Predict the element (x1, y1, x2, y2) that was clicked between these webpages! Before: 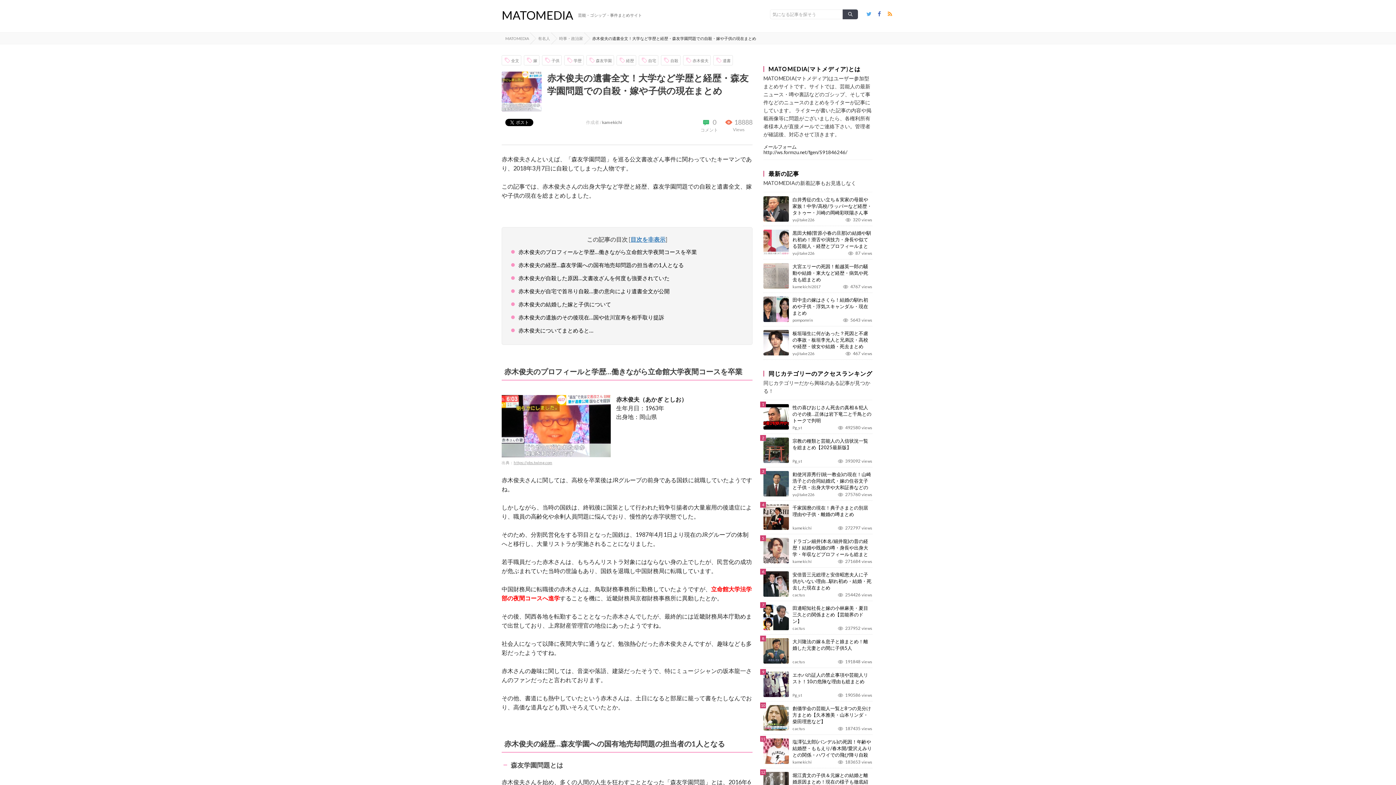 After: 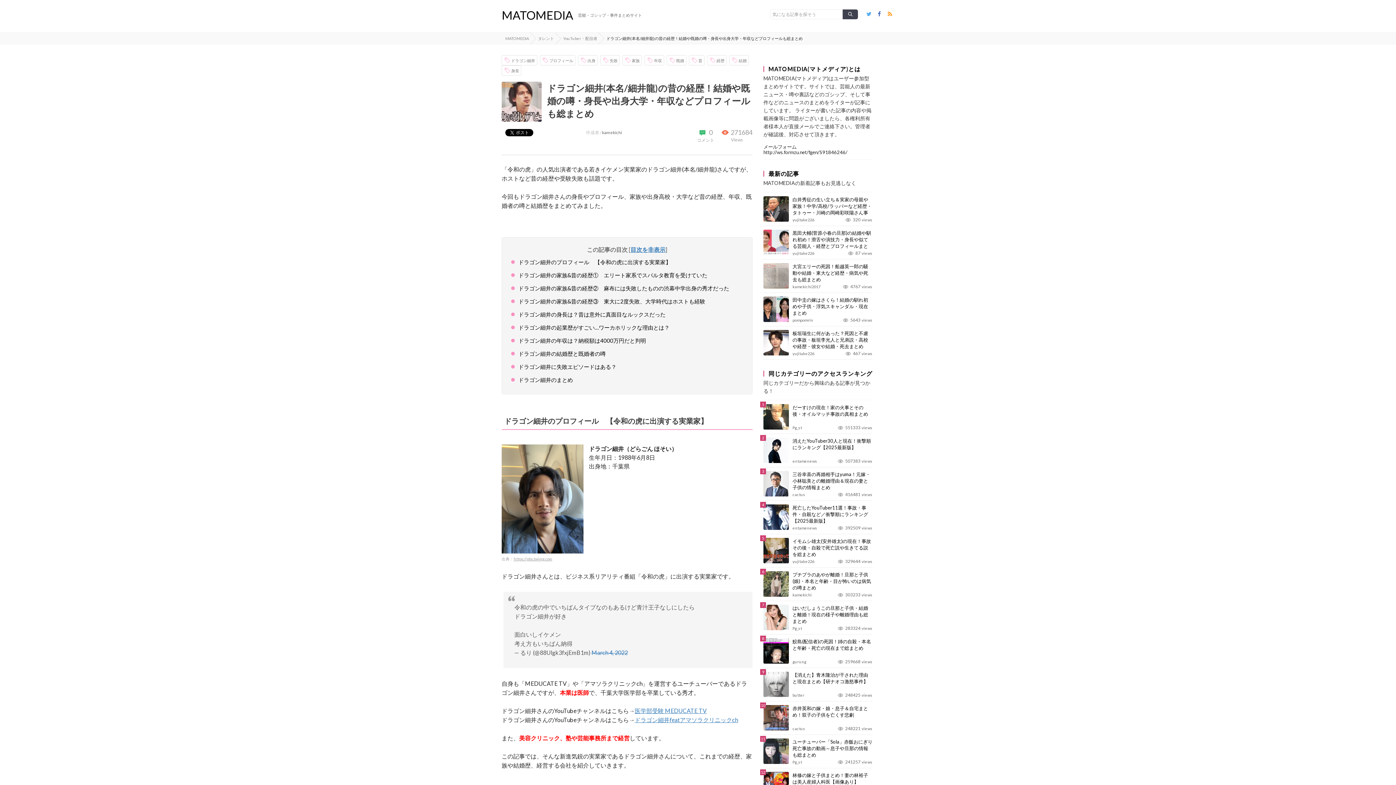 Action: bbox: (763, 557, 789, 564)